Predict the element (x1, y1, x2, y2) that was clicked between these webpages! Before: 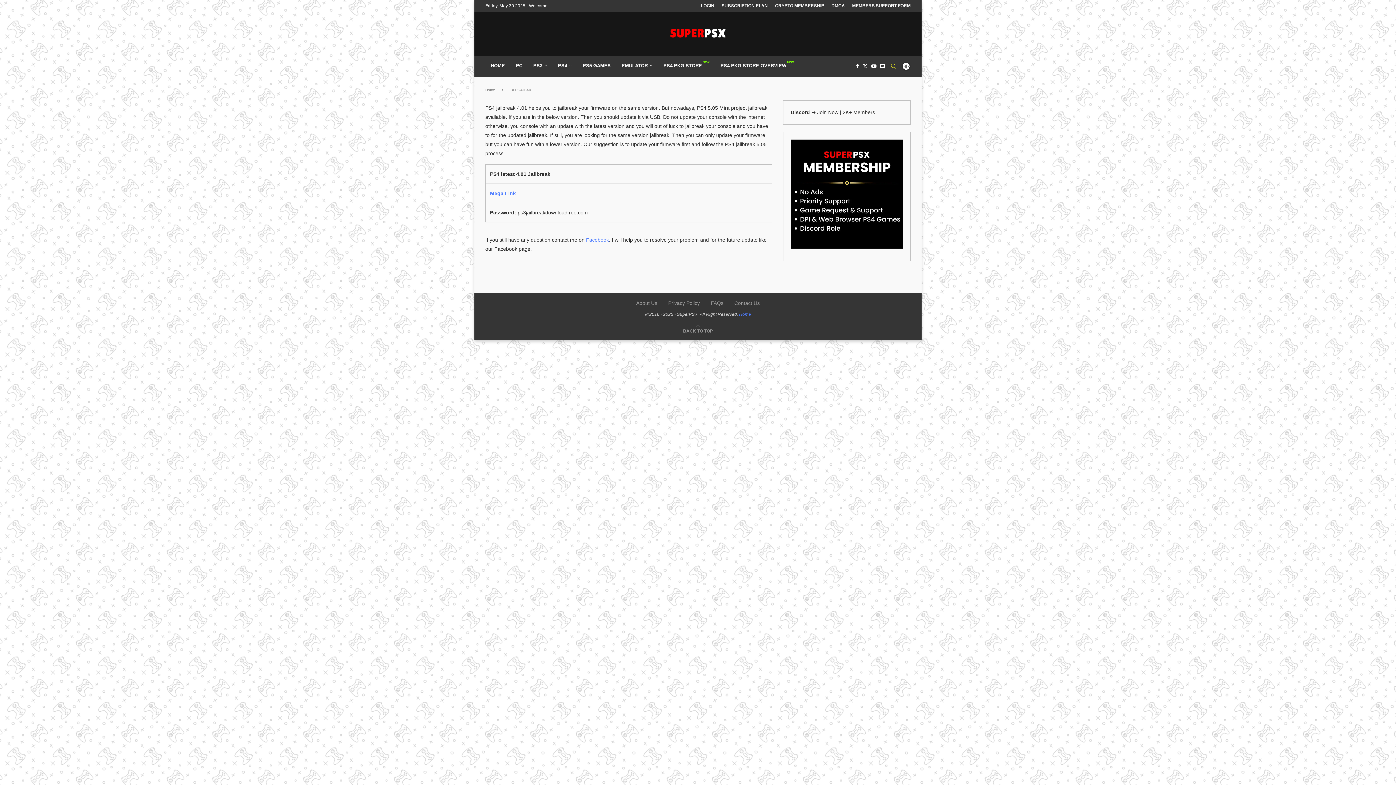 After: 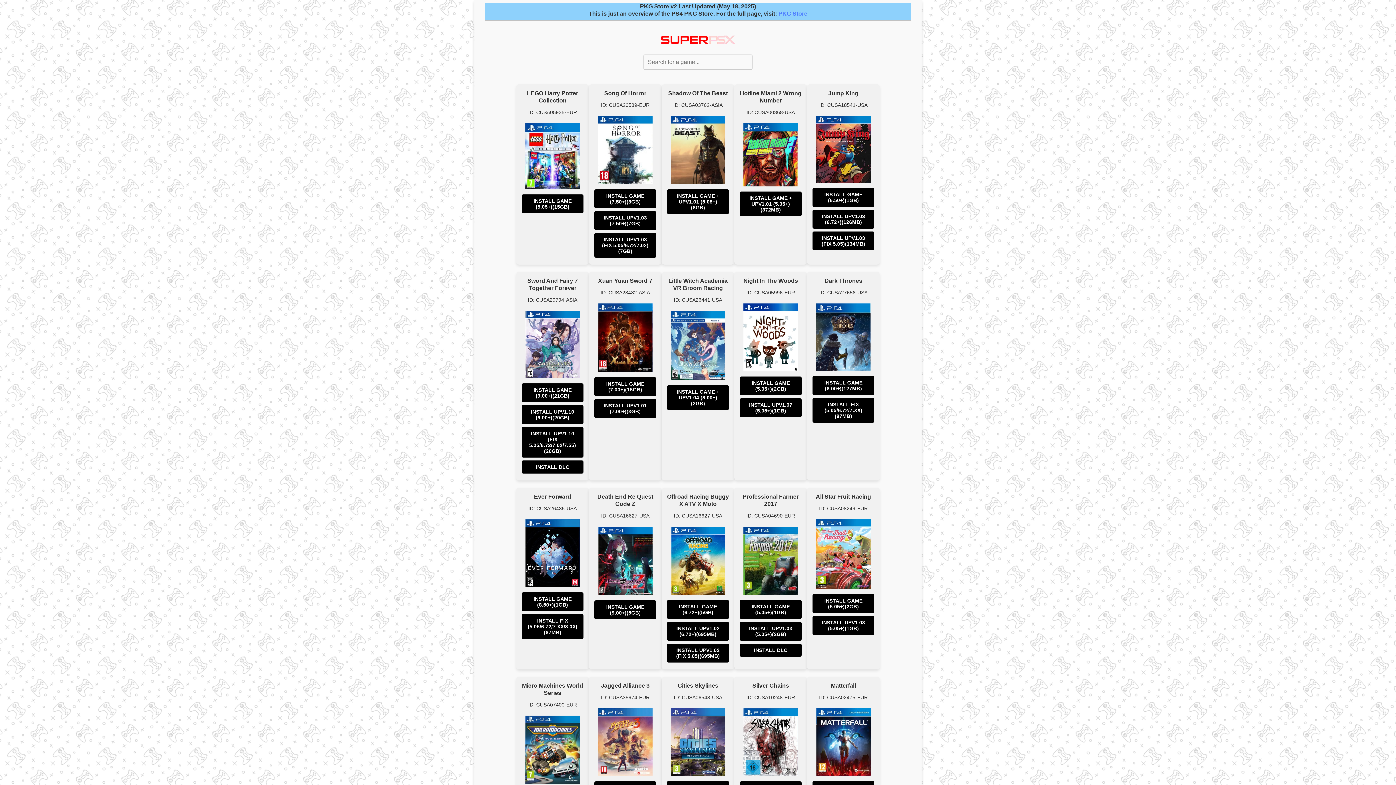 Action: bbox: (715, 55, 799, 77) label: PS4 PKG STORE OVERVIEW